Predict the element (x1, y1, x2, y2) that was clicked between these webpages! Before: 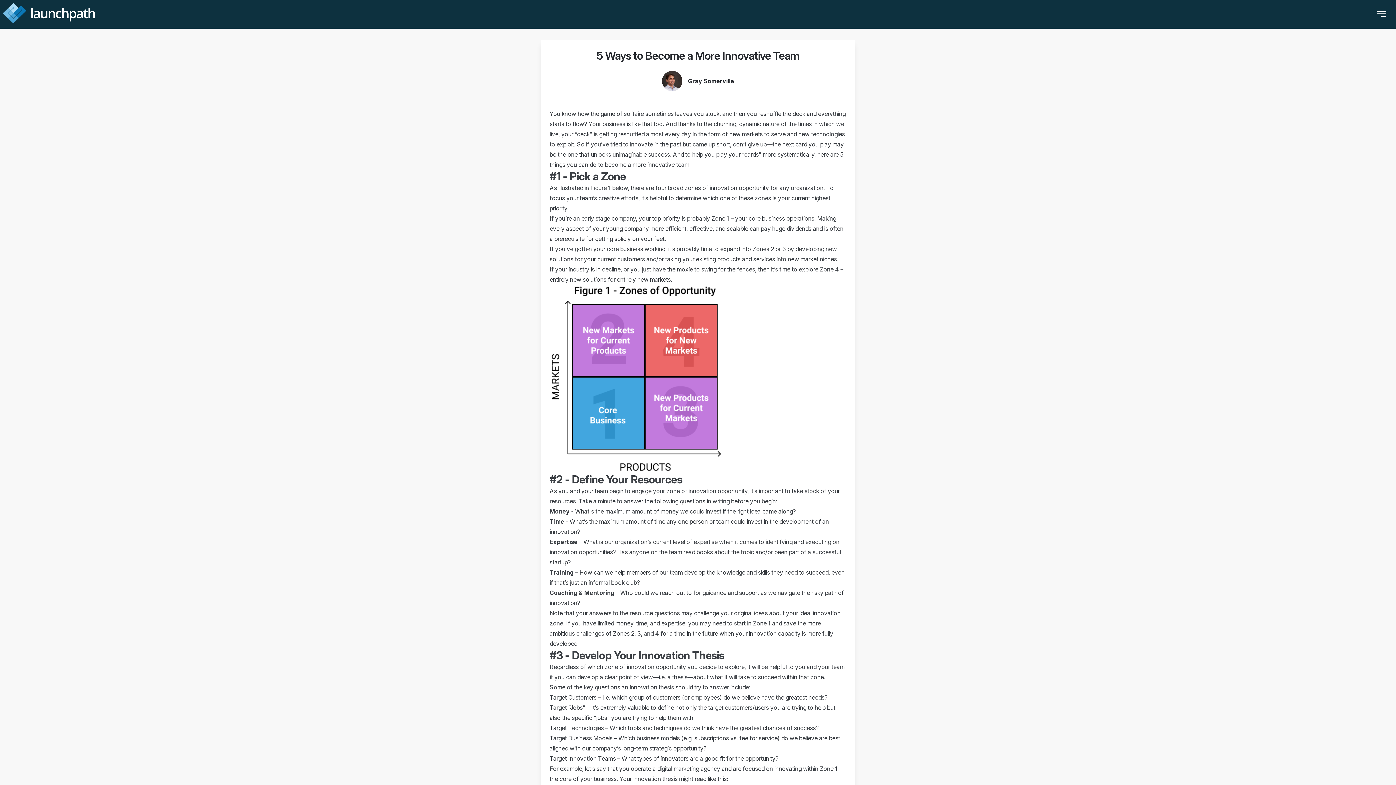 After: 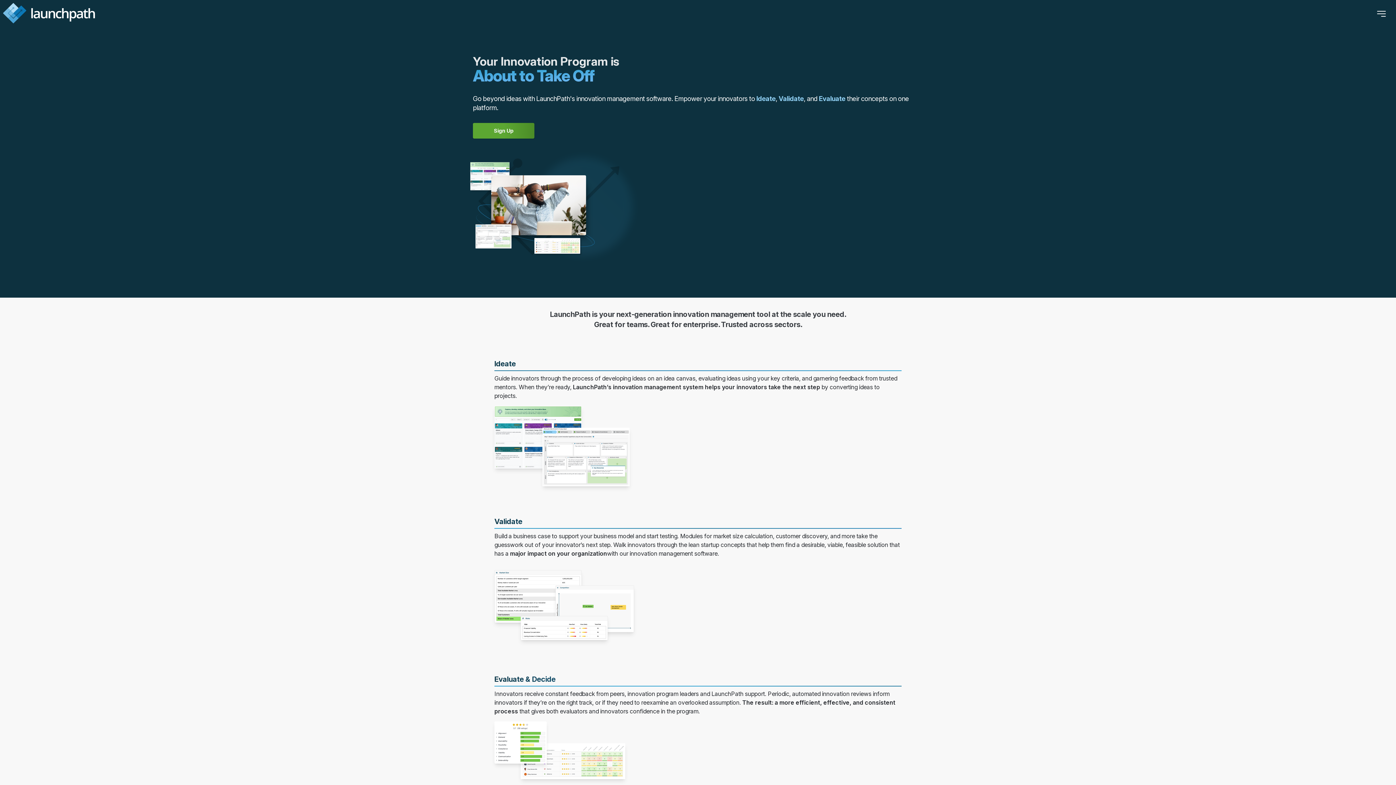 Action: bbox: (2, 2, 96, 23)